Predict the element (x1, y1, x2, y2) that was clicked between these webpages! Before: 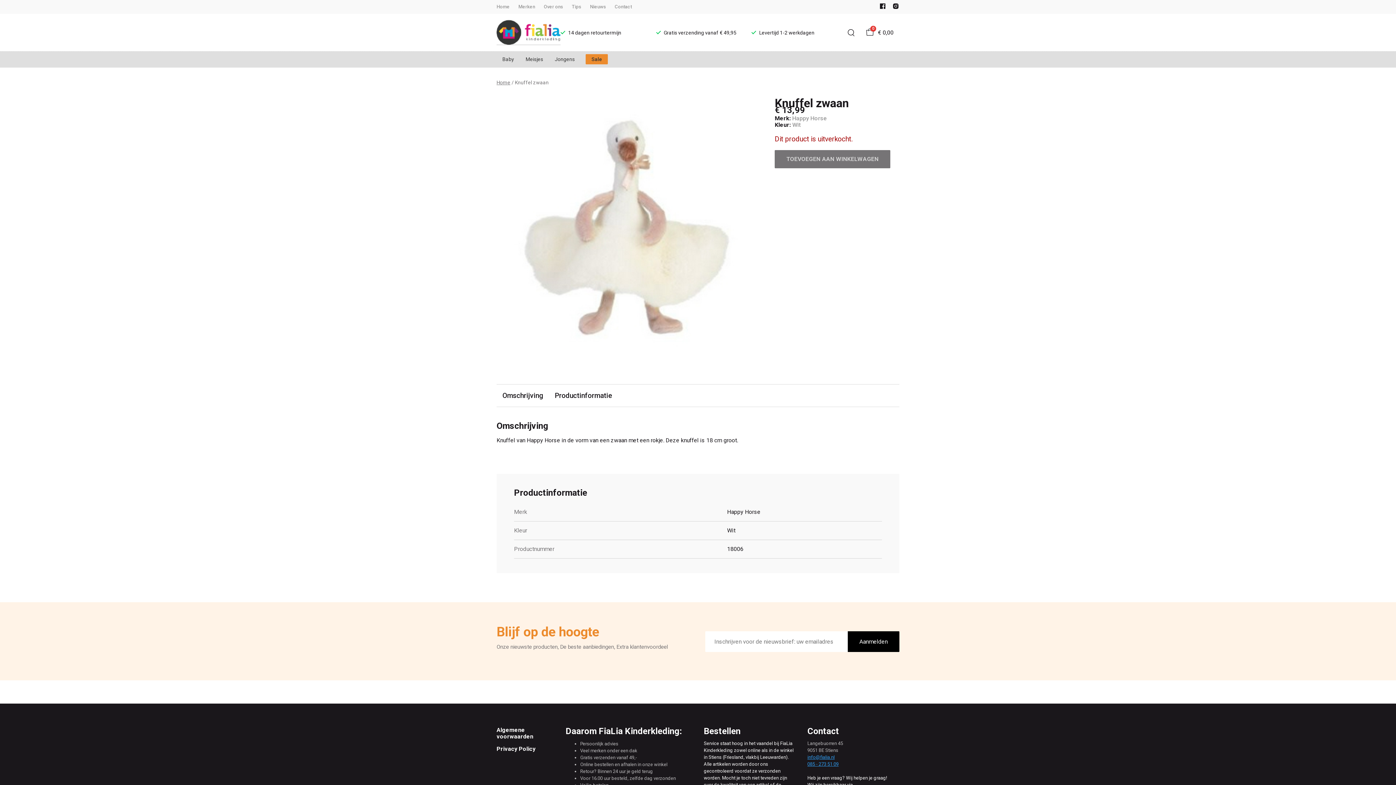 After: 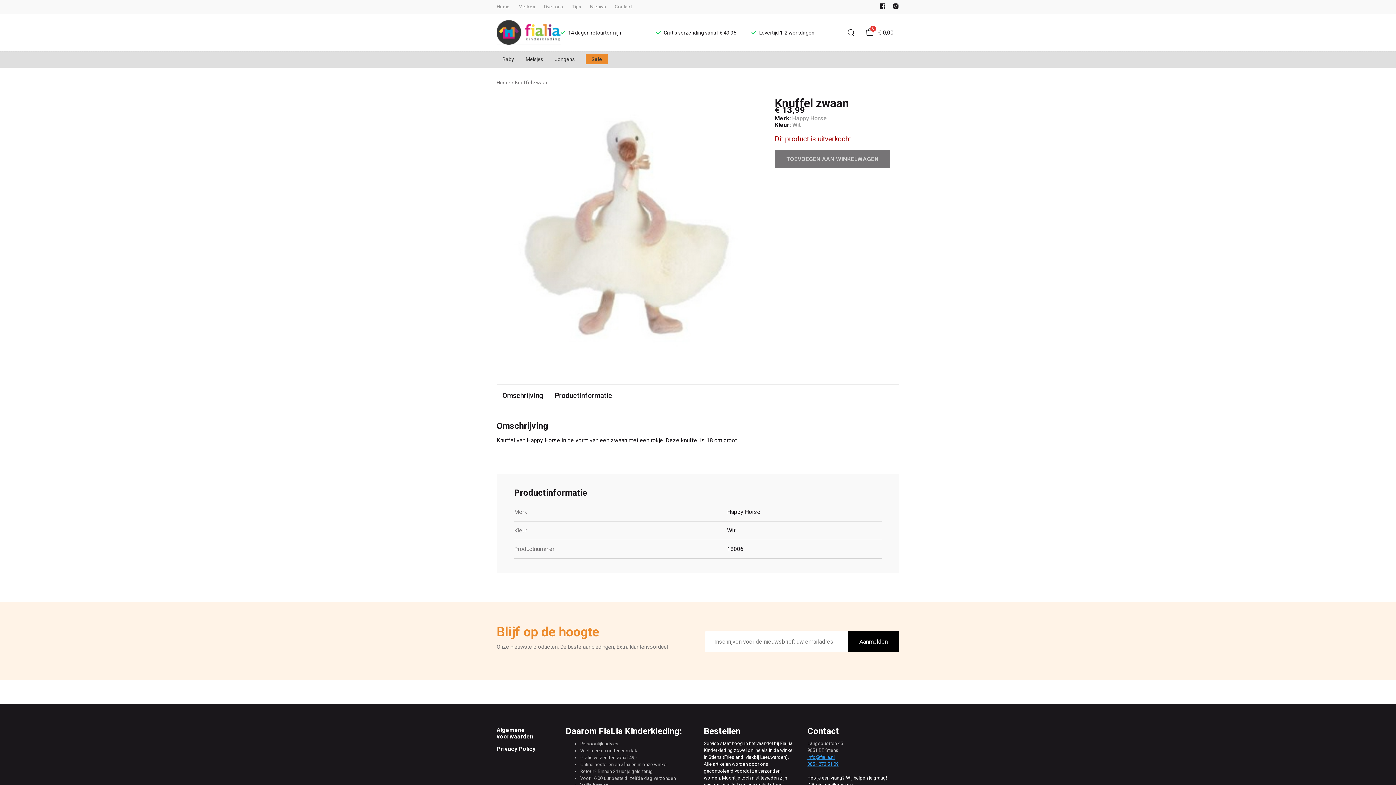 Action: bbox: (892, 4, 899, 11)